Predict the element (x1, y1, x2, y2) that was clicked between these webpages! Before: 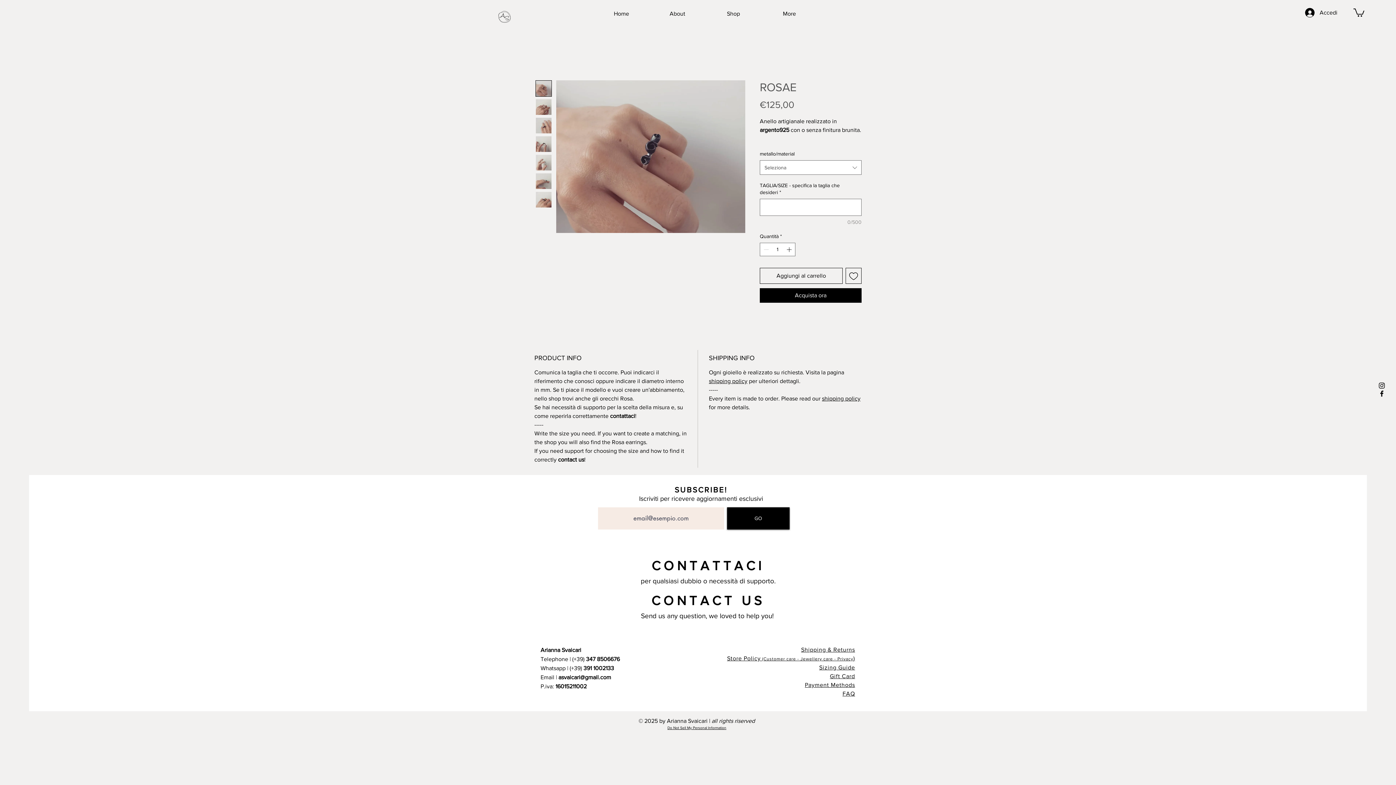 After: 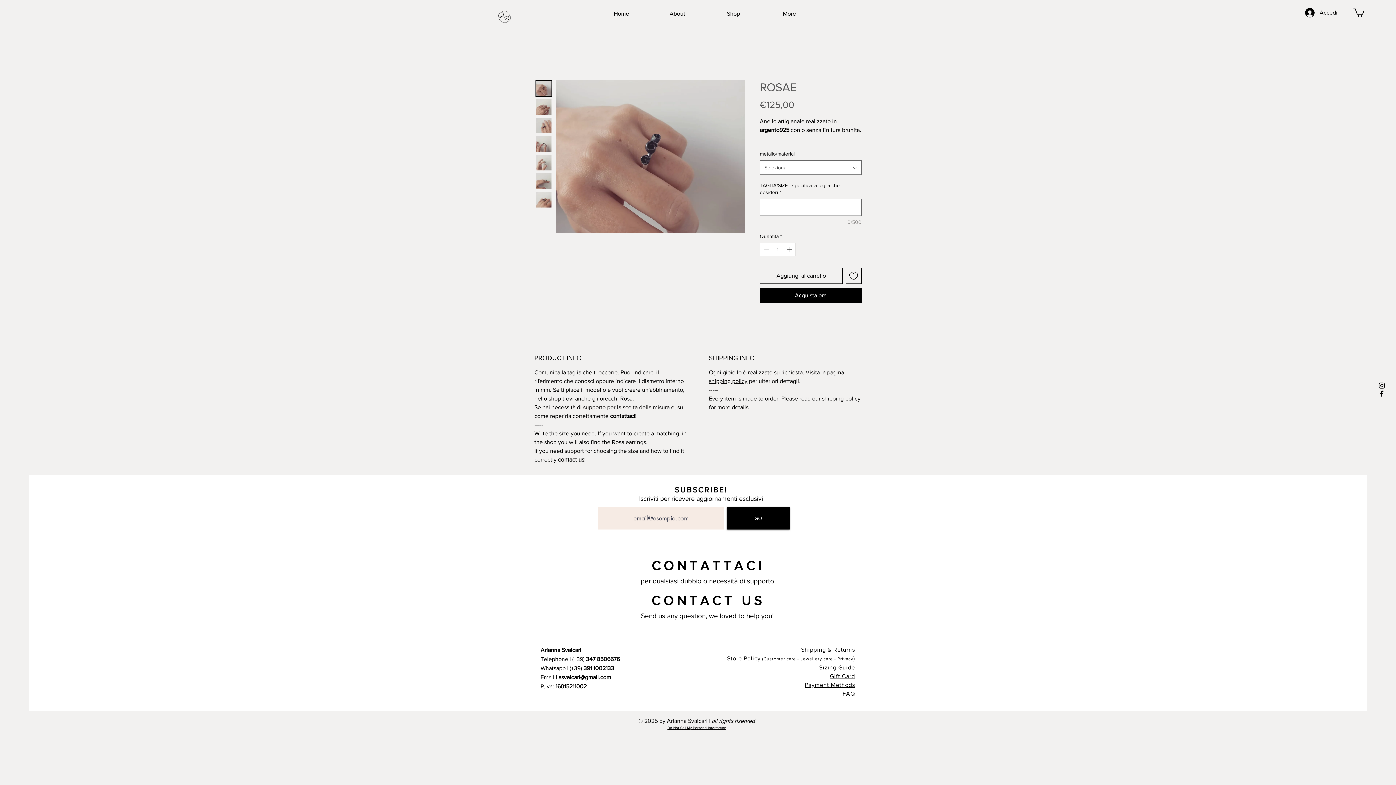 Action: bbox: (845, 268, 861, 284) label: Aggiungi alla wishlist